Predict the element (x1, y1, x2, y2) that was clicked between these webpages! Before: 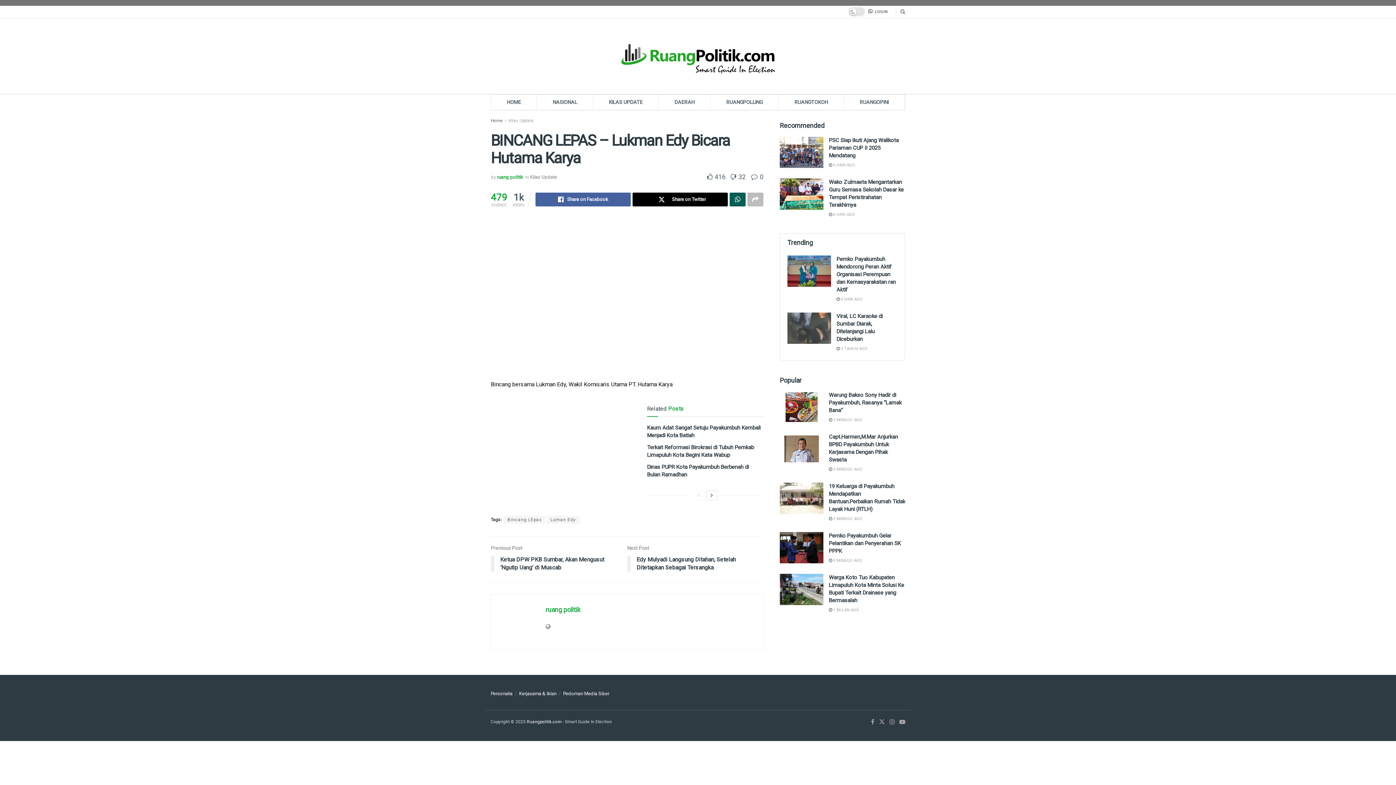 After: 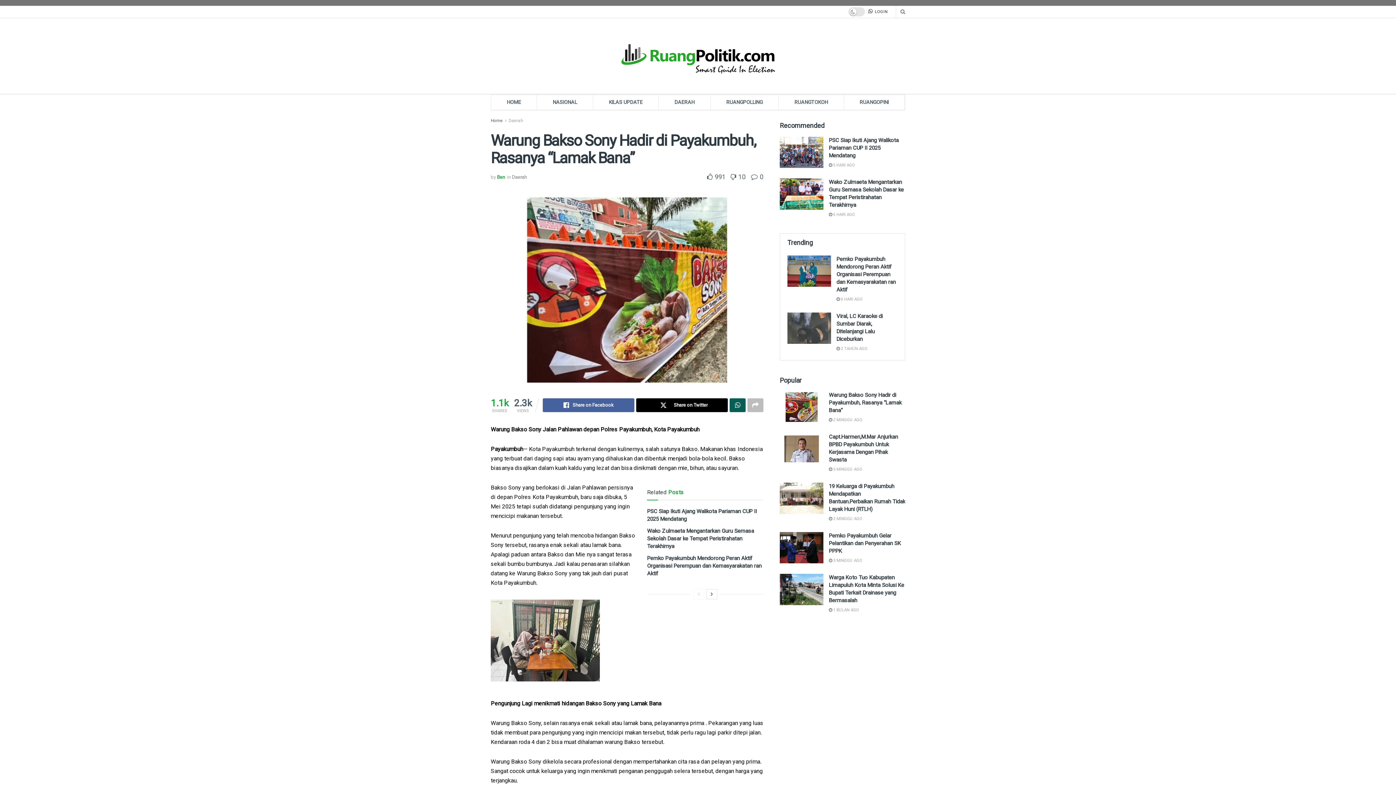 Action: label: Warung Bakso Sony Hadir di Payakumbuh, Rasanya “Lamak Bana” bbox: (829, 392, 901, 413)